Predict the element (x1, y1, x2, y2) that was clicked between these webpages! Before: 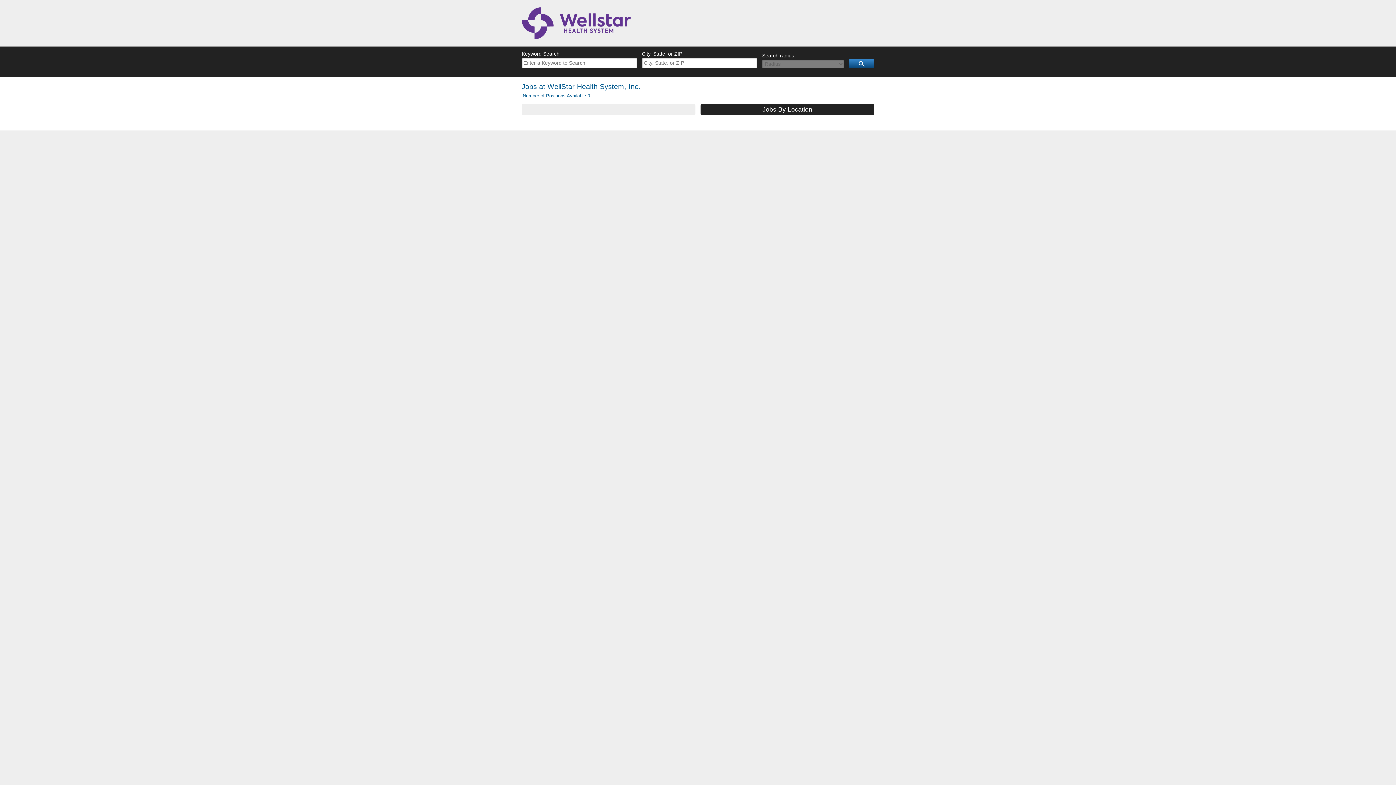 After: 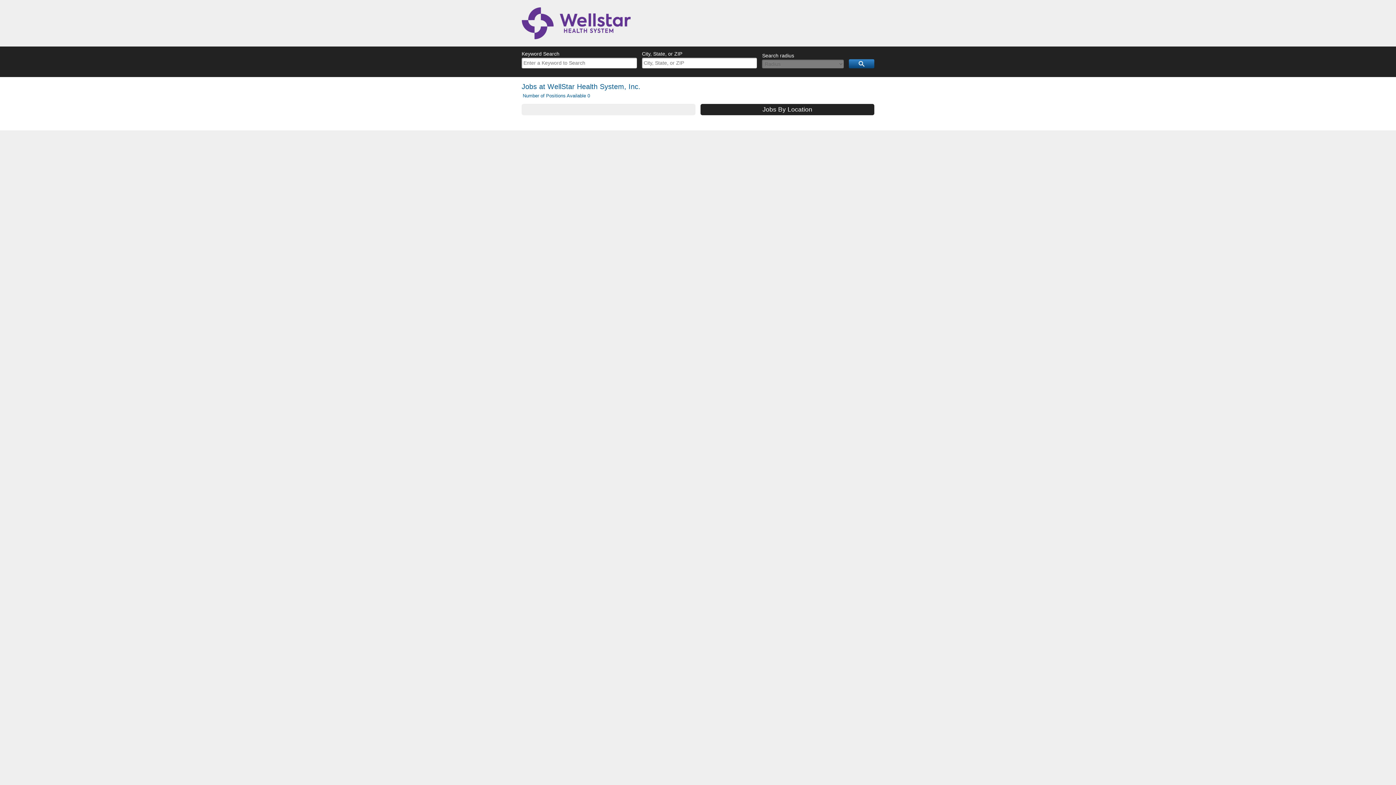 Action: bbox: (521, 7, 874, 41)